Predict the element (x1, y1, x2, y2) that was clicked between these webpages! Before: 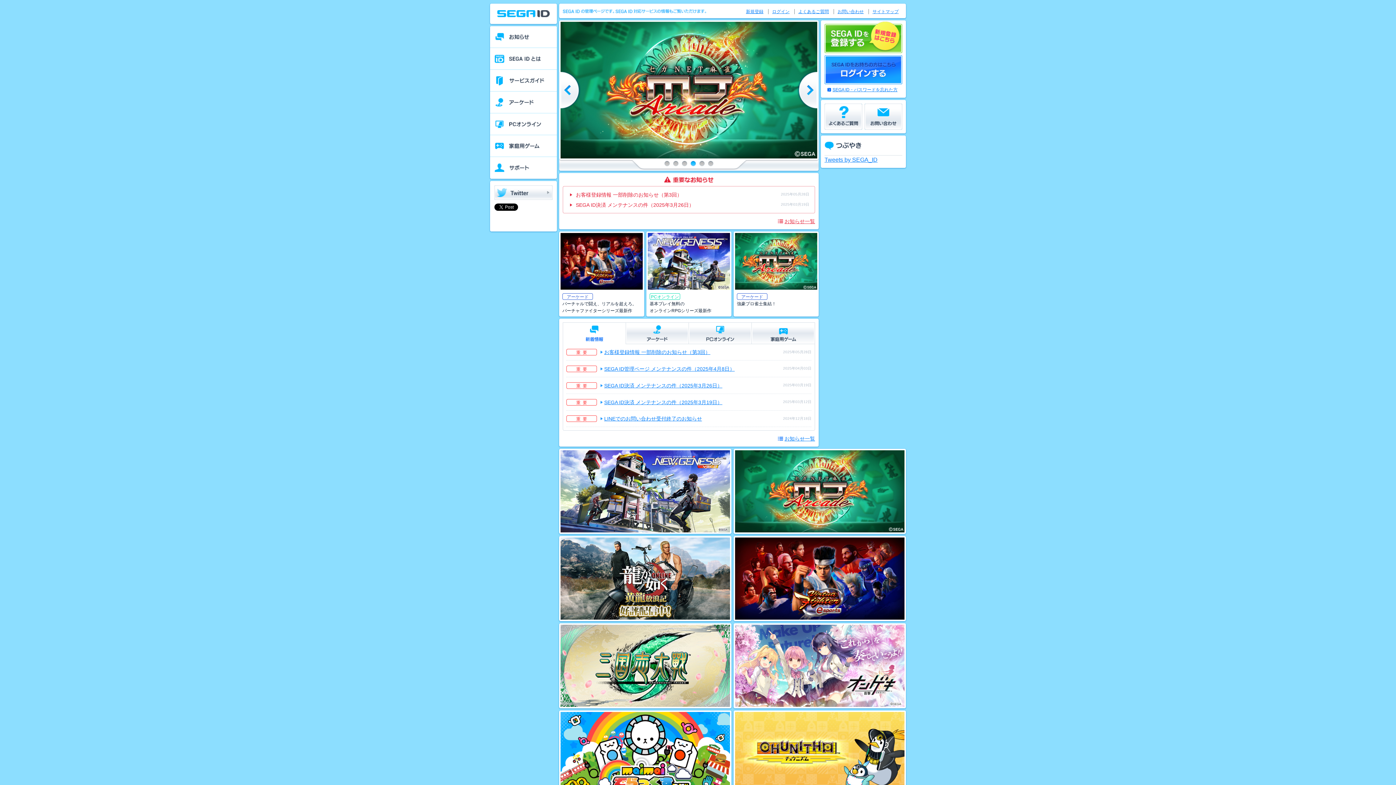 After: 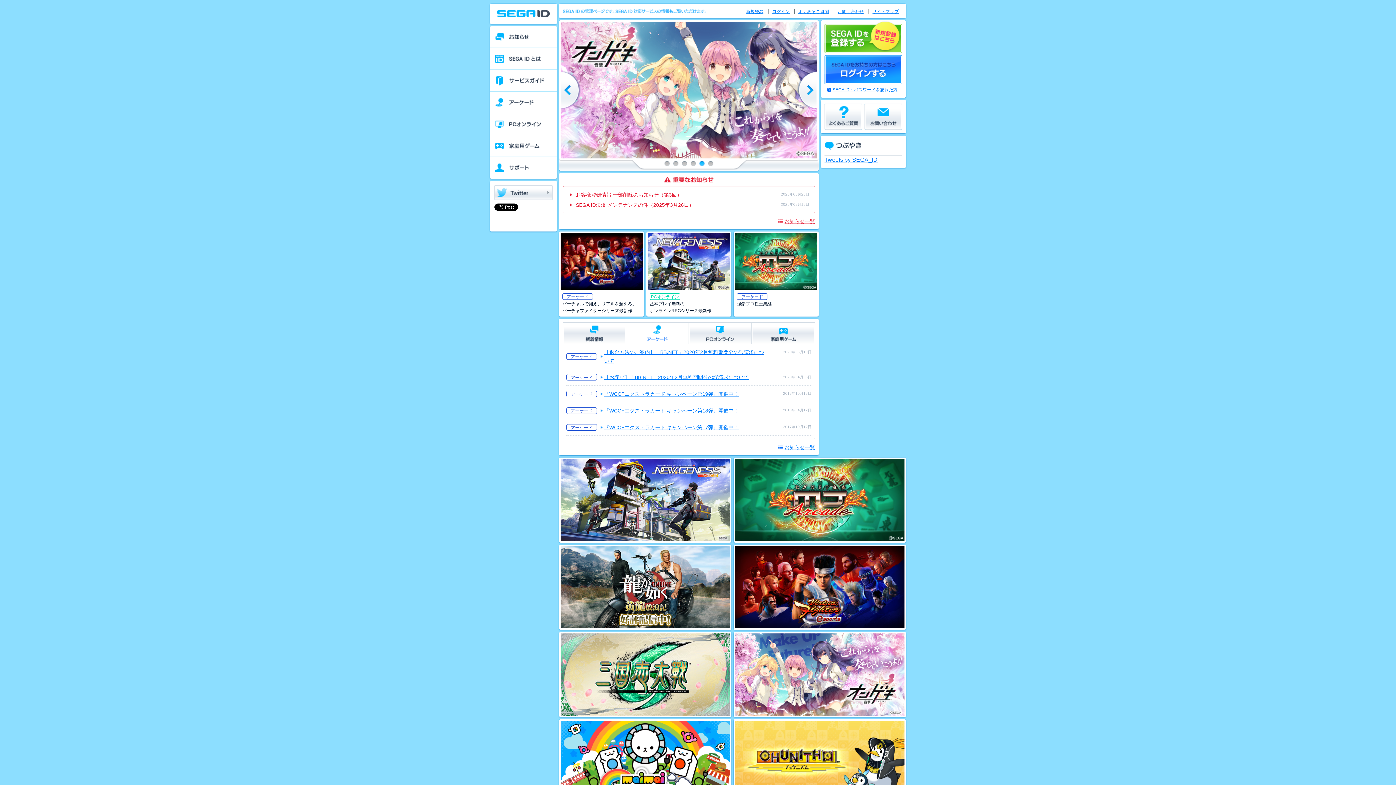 Action: bbox: (626, 322, 688, 343)